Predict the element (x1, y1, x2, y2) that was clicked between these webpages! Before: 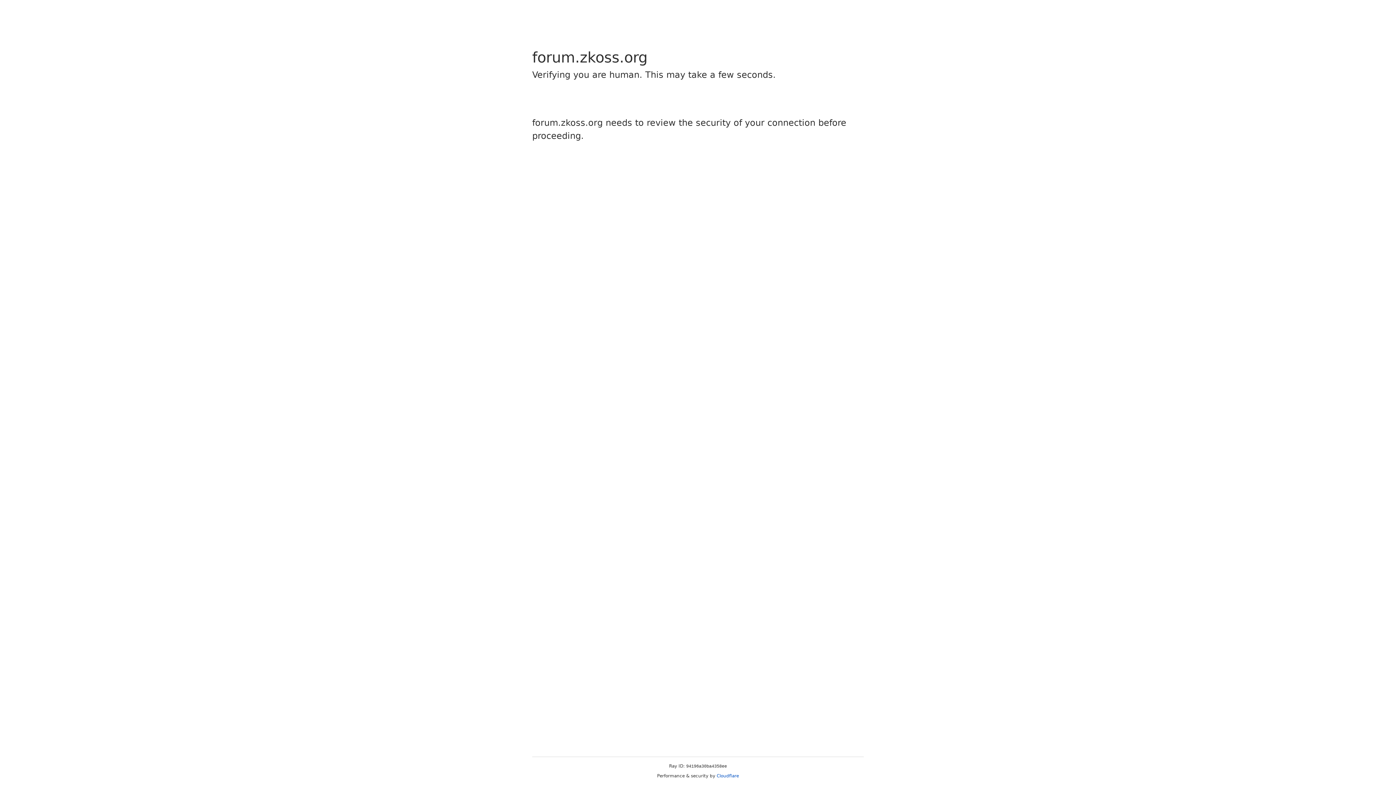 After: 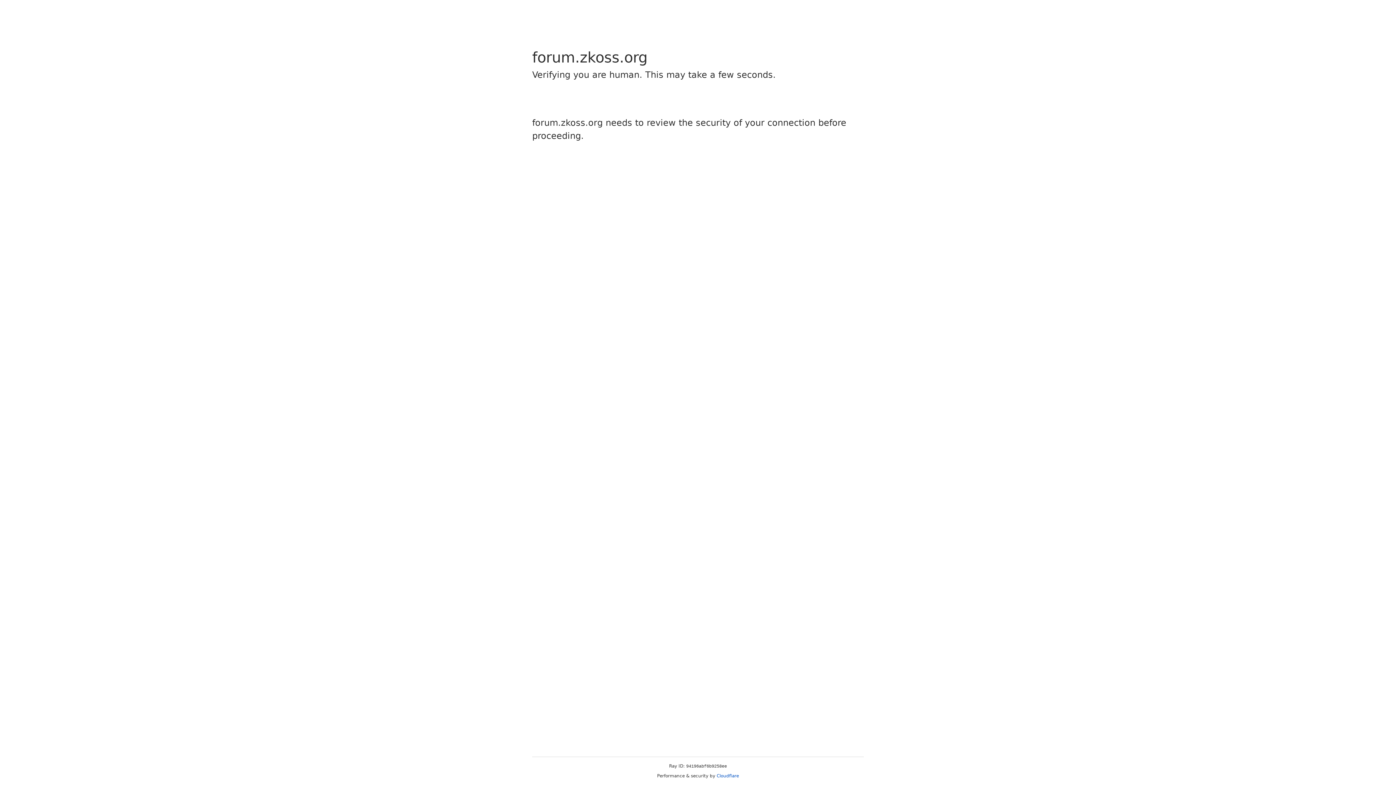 Action: bbox: (716, 773, 739, 778) label: Cloudflare